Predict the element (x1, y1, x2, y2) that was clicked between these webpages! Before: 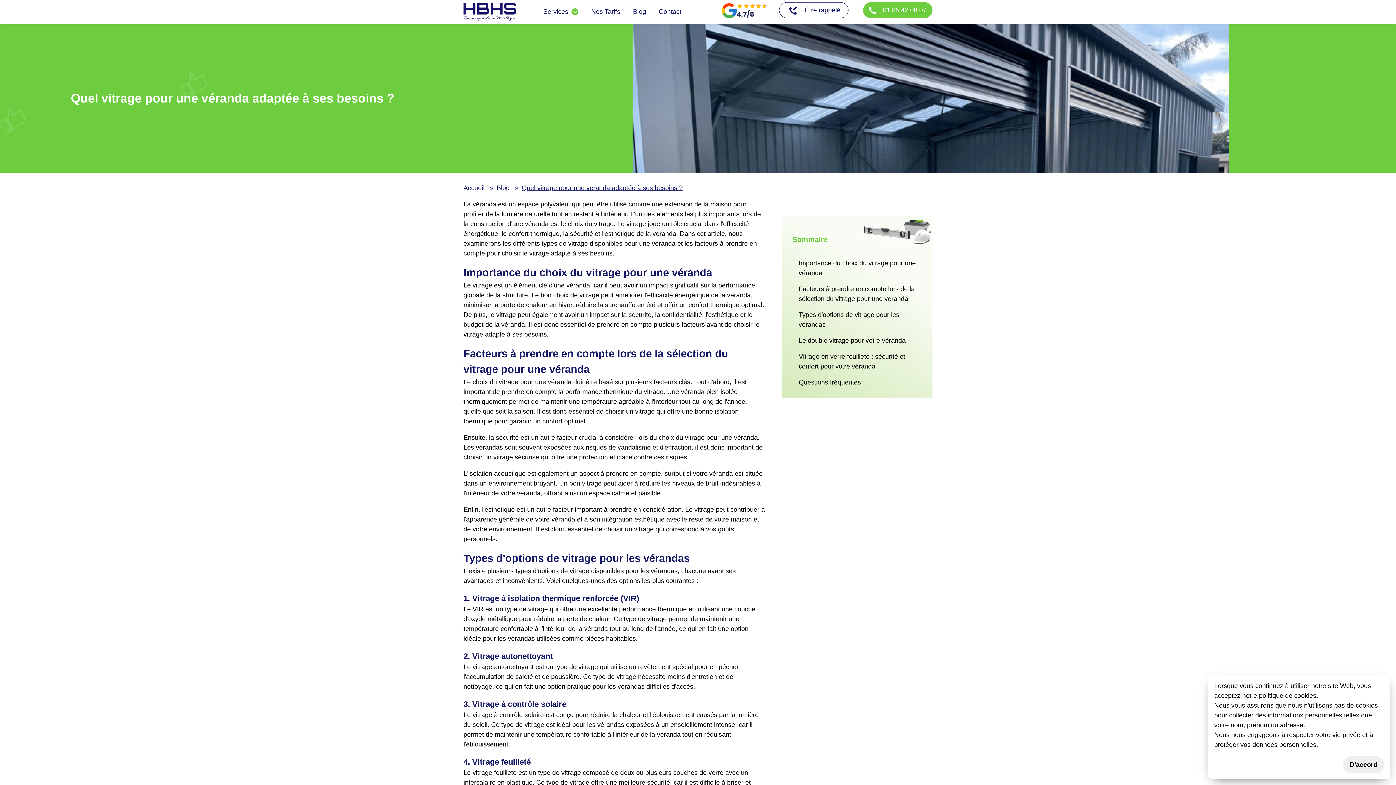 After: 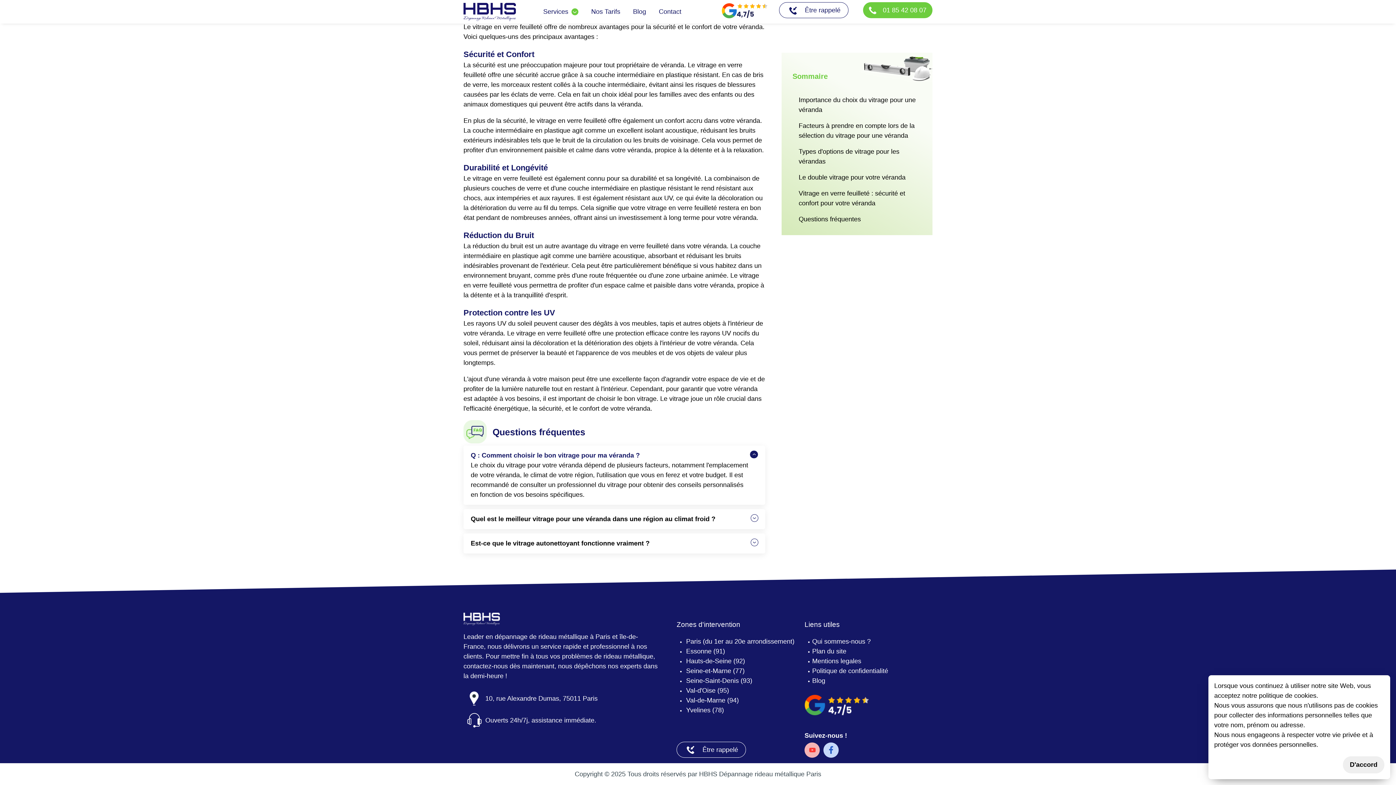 Action: label: Questions fréquentes bbox: (798, 377, 861, 387)